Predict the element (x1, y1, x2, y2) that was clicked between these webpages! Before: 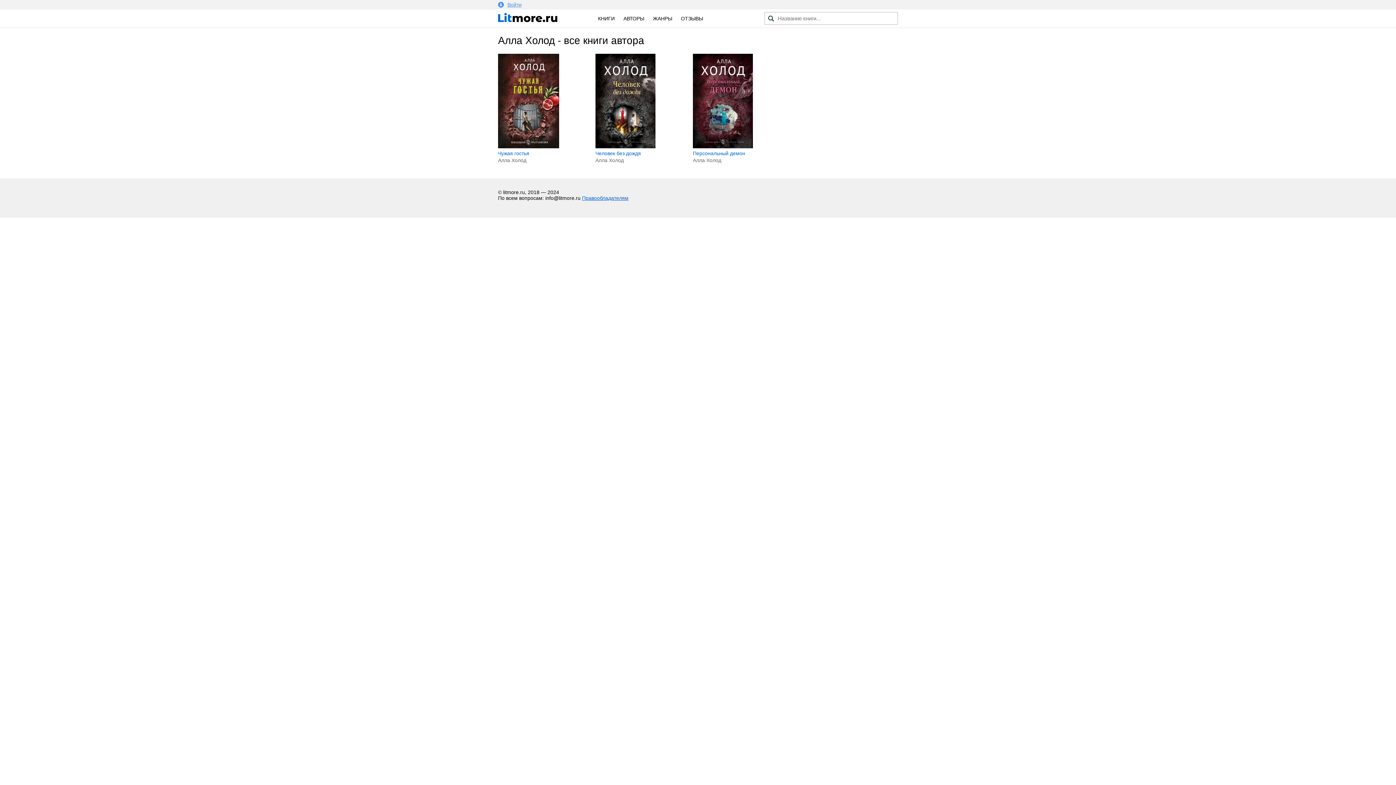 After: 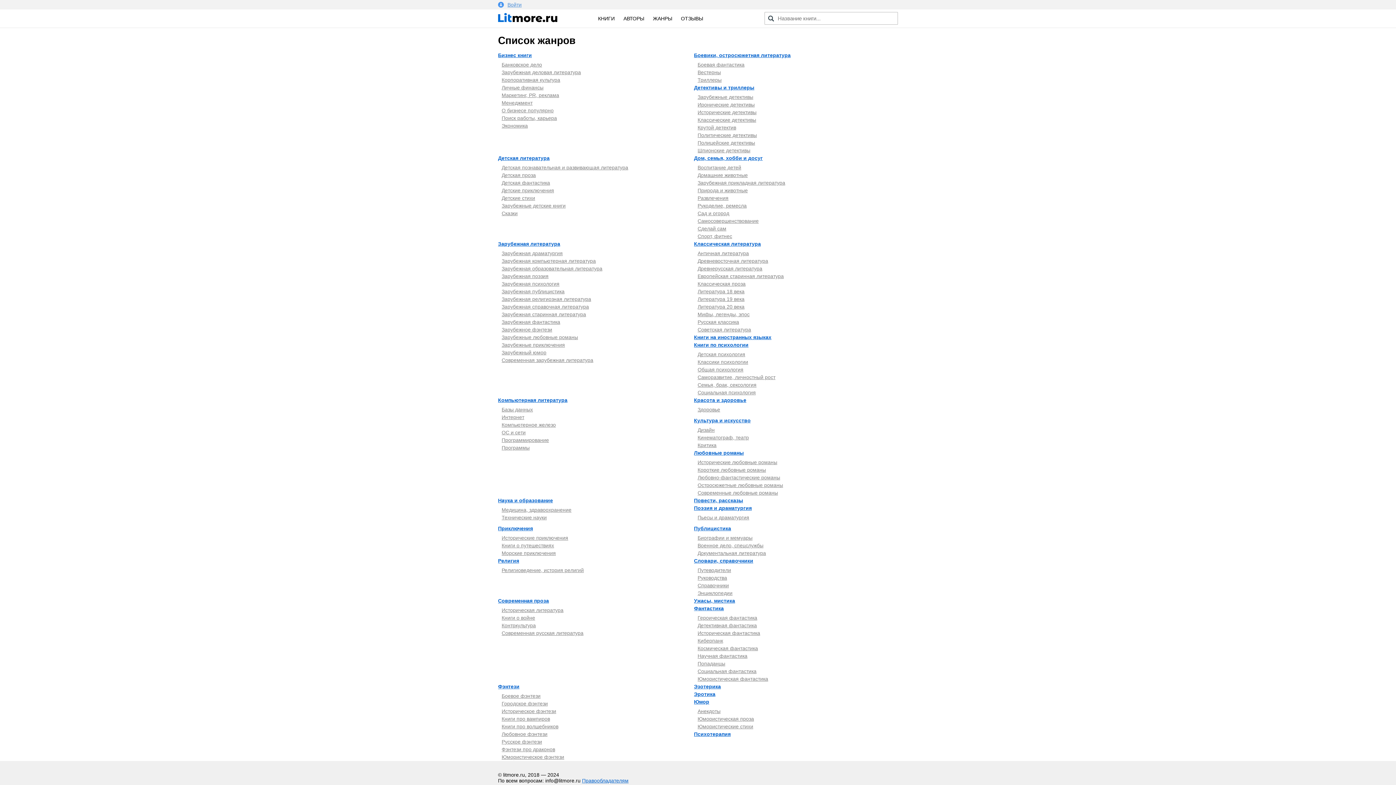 Action: label: ЖАНРЫ bbox: (653, 15, 672, 21)